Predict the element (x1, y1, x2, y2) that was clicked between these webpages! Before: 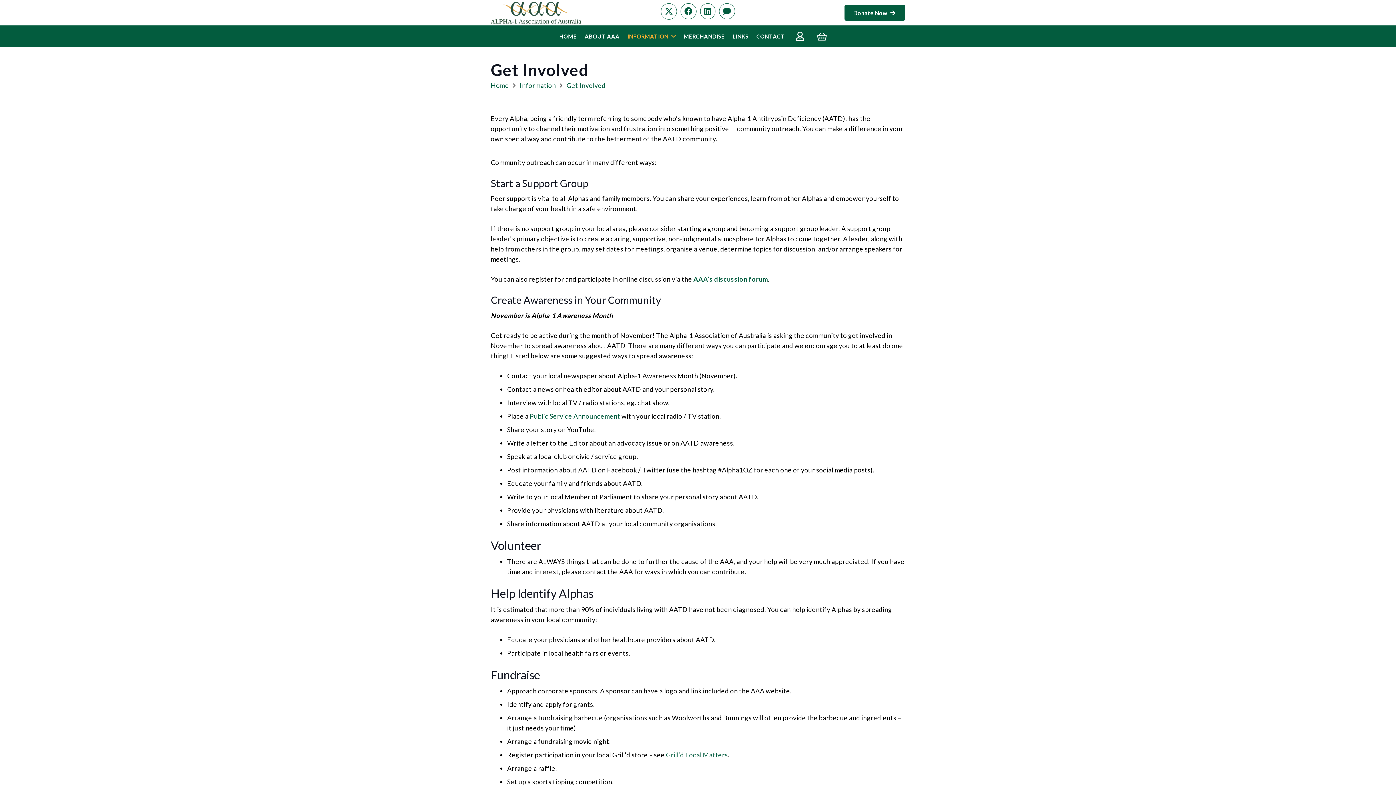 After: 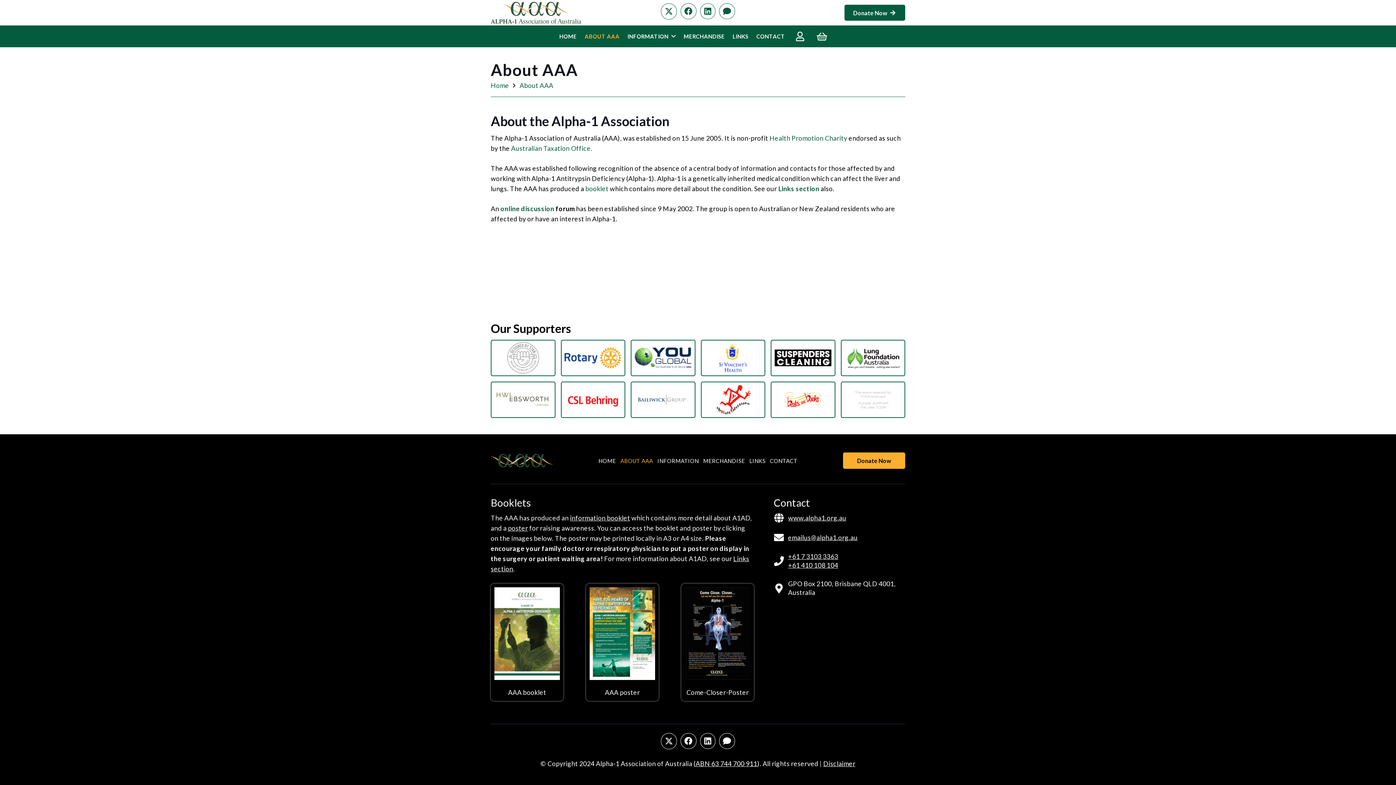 Action: bbox: (580, 25, 623, 47) label: ABOUT AAA